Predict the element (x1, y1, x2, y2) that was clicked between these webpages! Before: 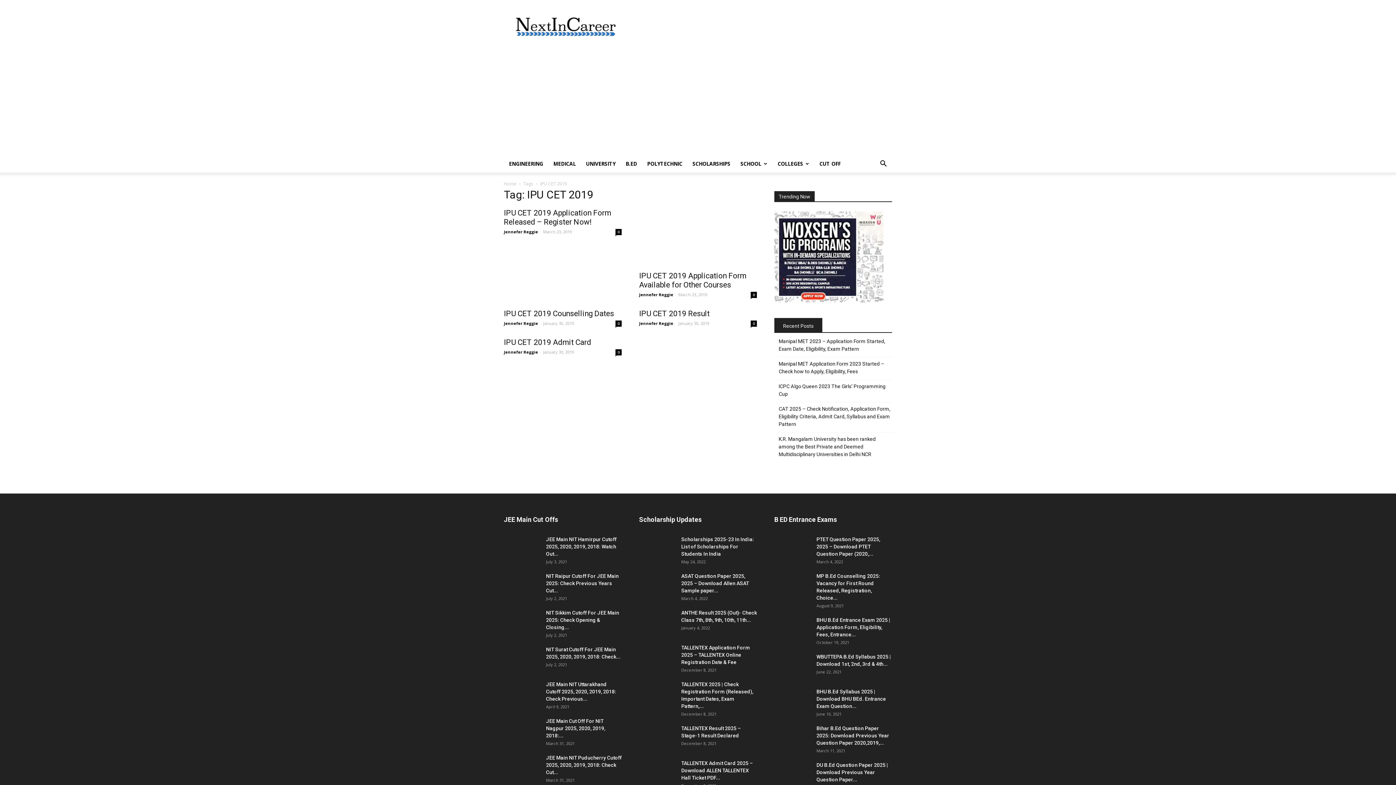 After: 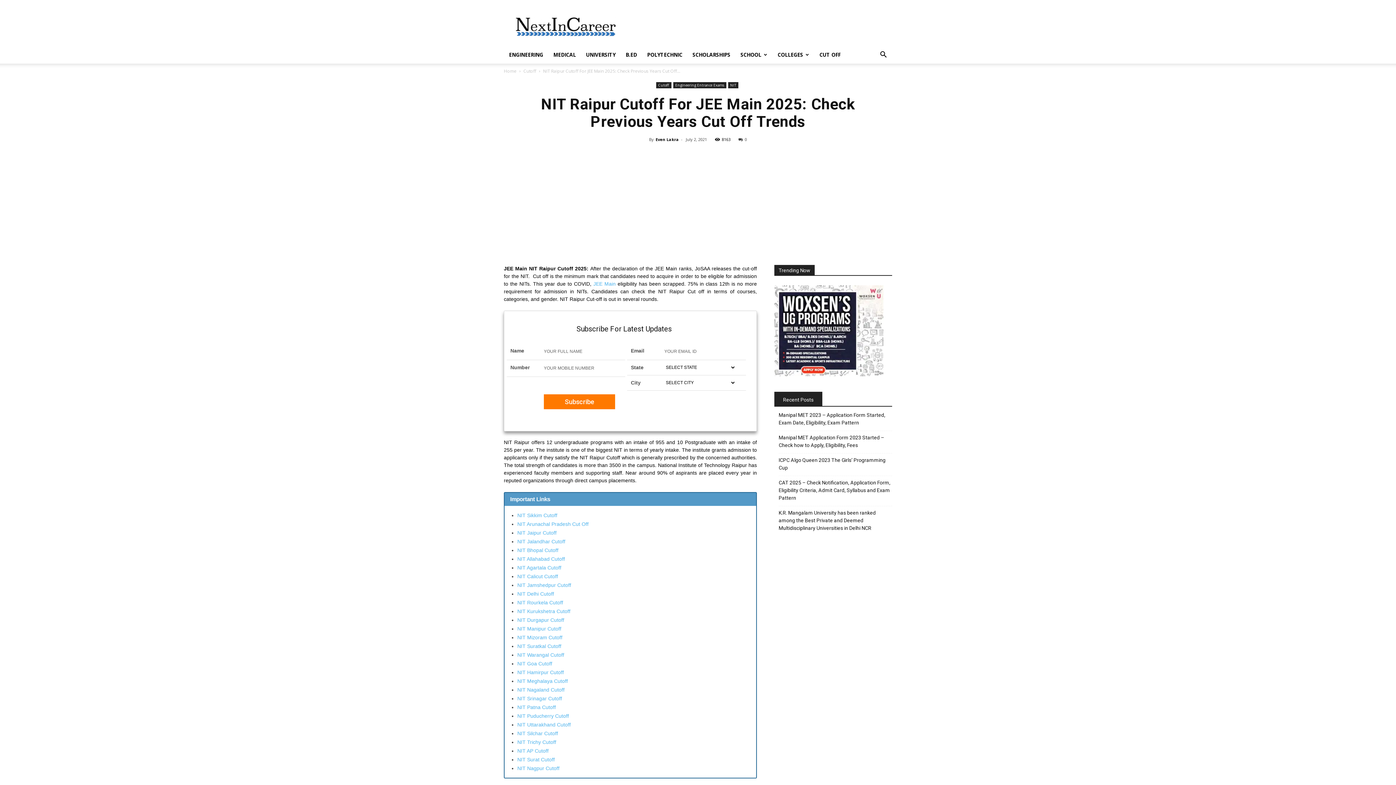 Action: label: NIT Raipur Cutoff For JEE Main 2025: Check Previous Years Cut... bbox: (546, 573, 618, 593)